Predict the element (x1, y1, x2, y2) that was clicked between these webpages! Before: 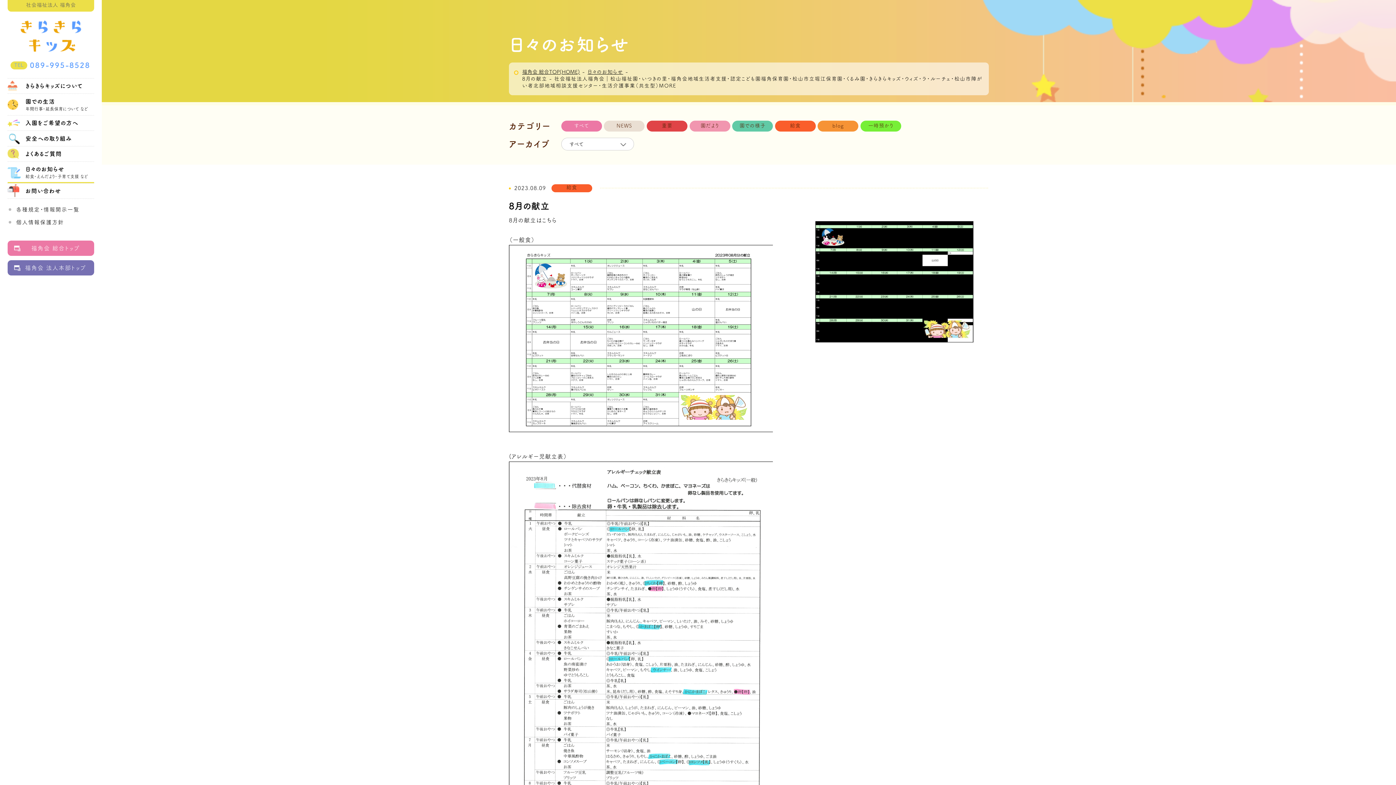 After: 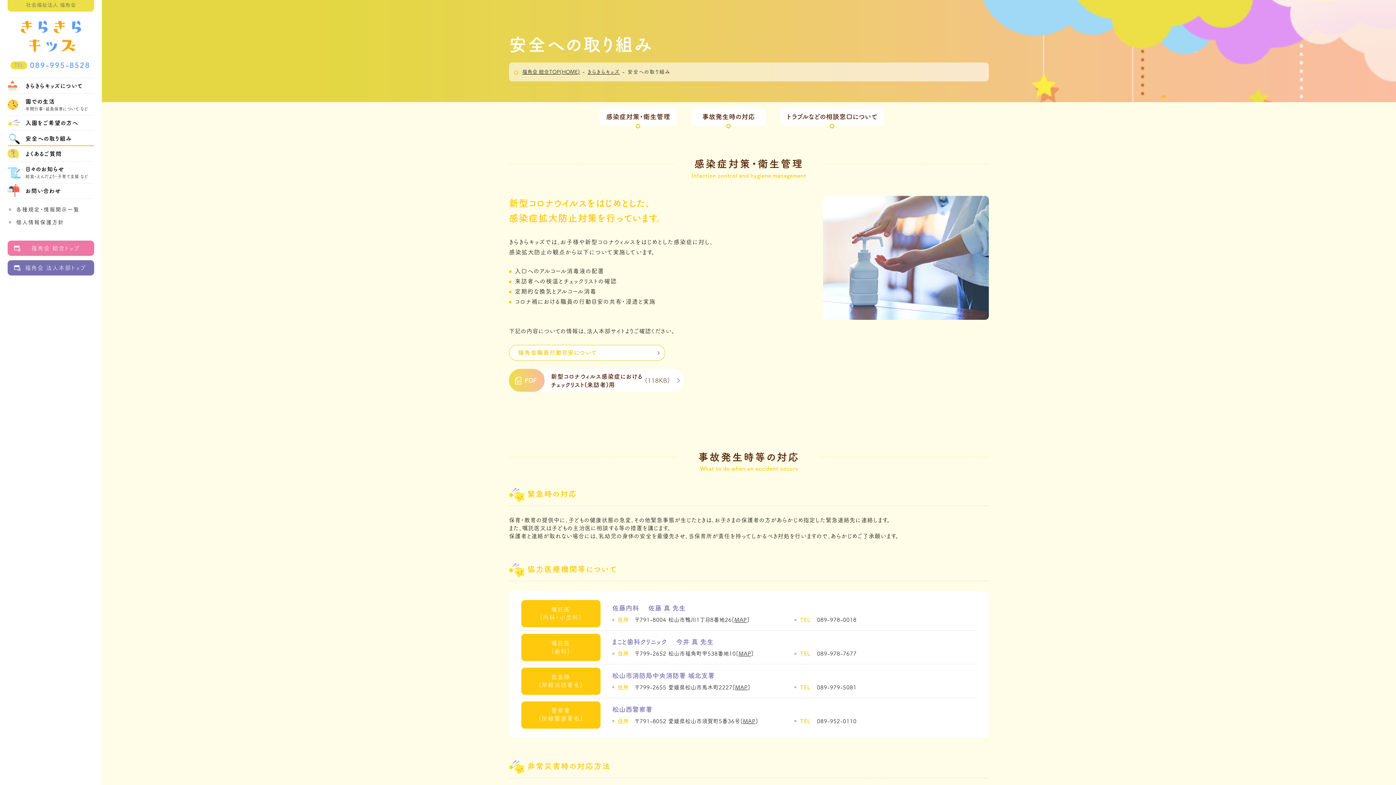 Action: bbox: (25, 135, 72, 141) label: 安全への取り組み